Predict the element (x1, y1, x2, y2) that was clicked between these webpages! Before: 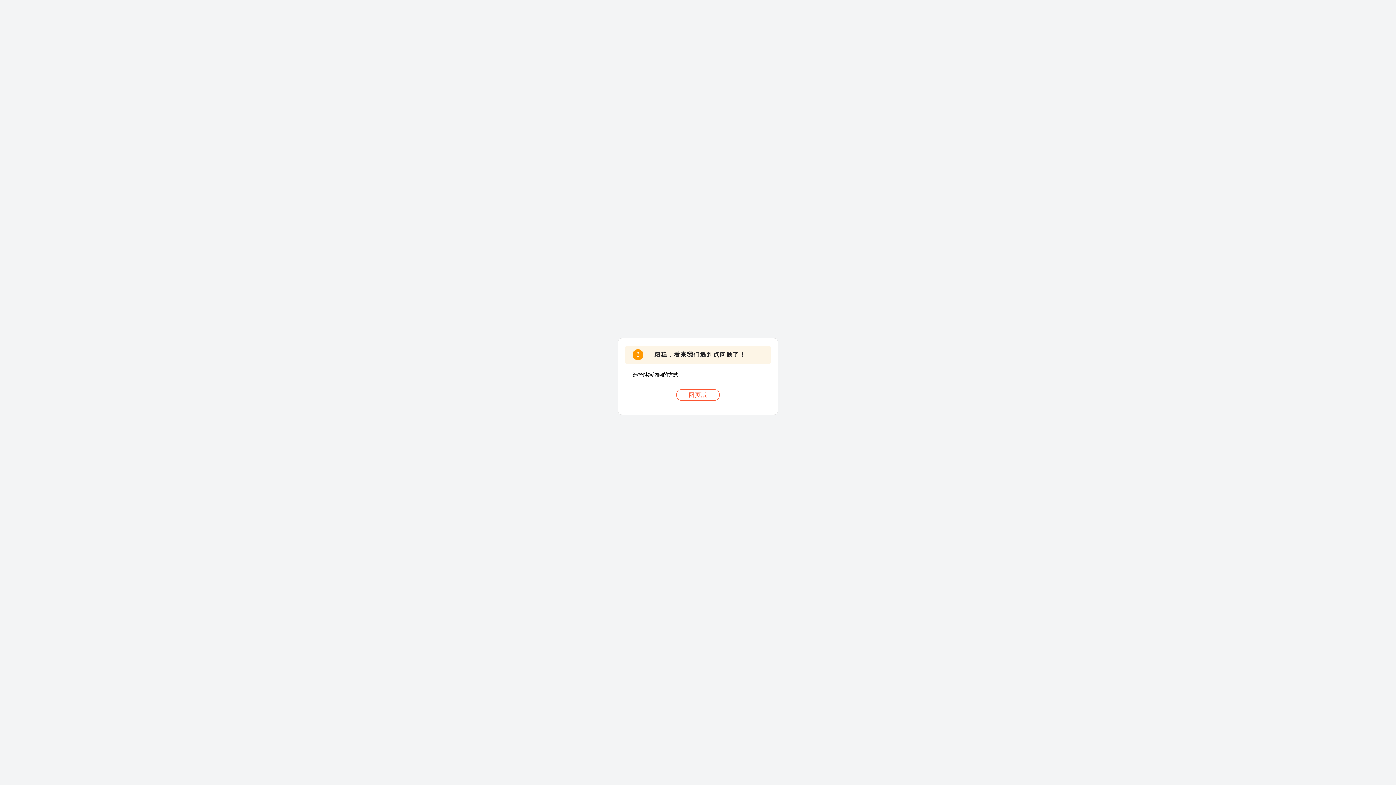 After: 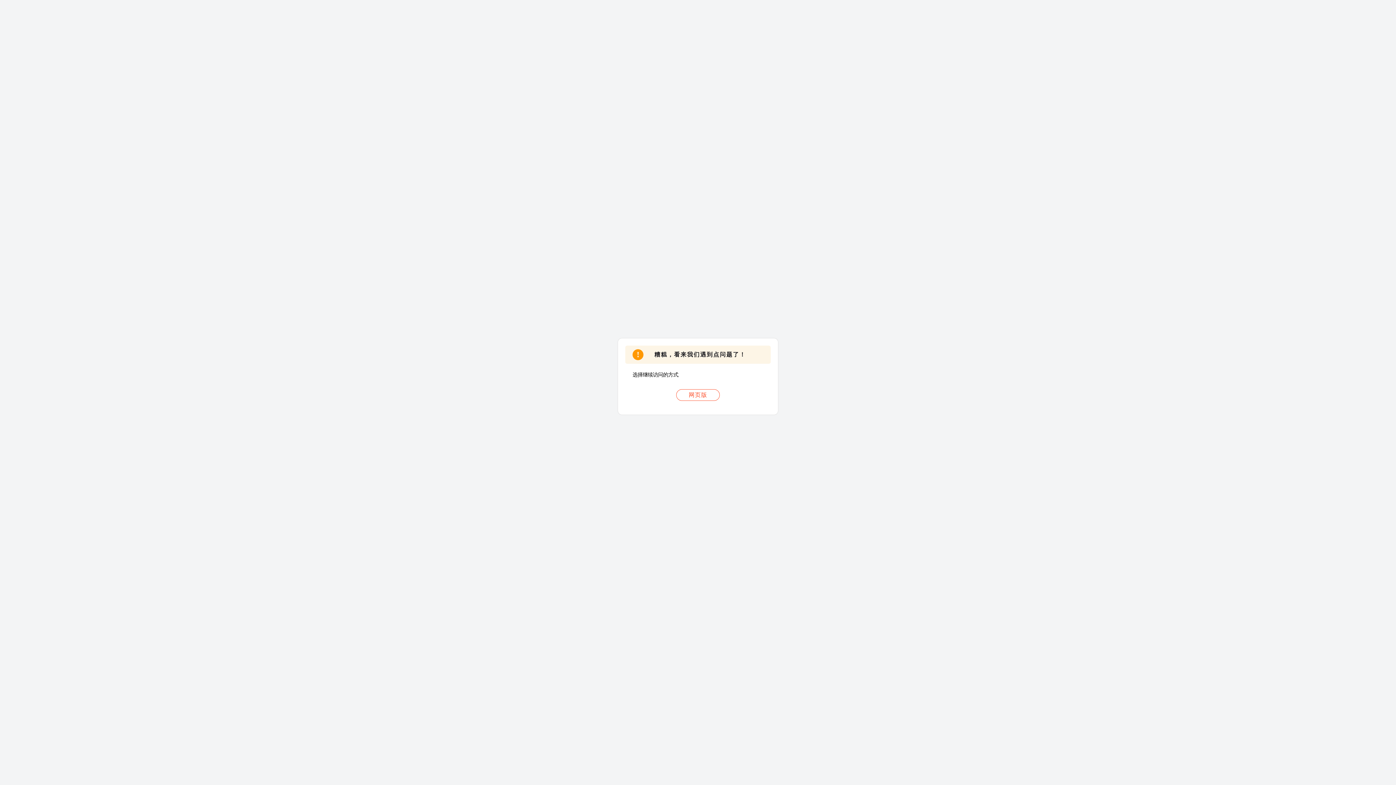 Action: label: 网页版 bbox: (676, 389, 720, 401)